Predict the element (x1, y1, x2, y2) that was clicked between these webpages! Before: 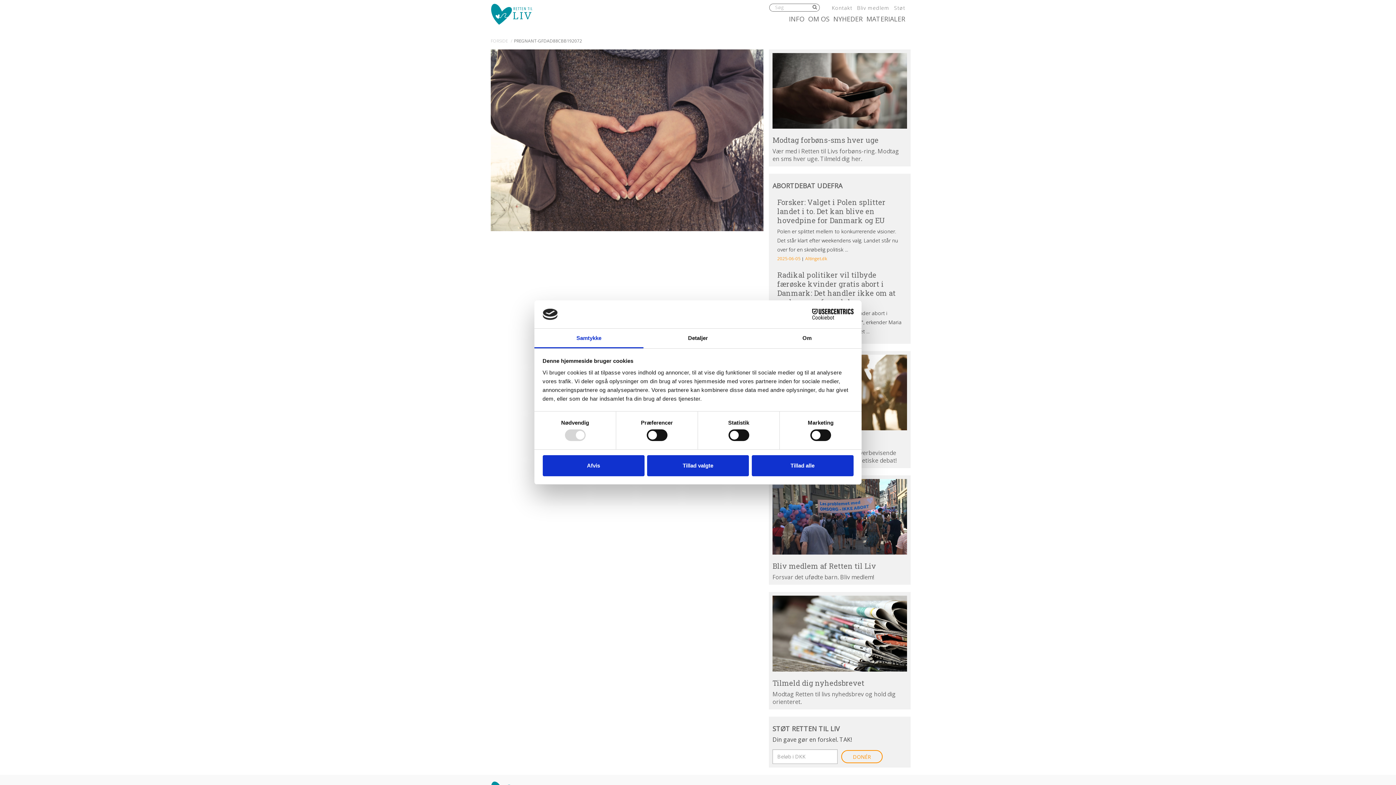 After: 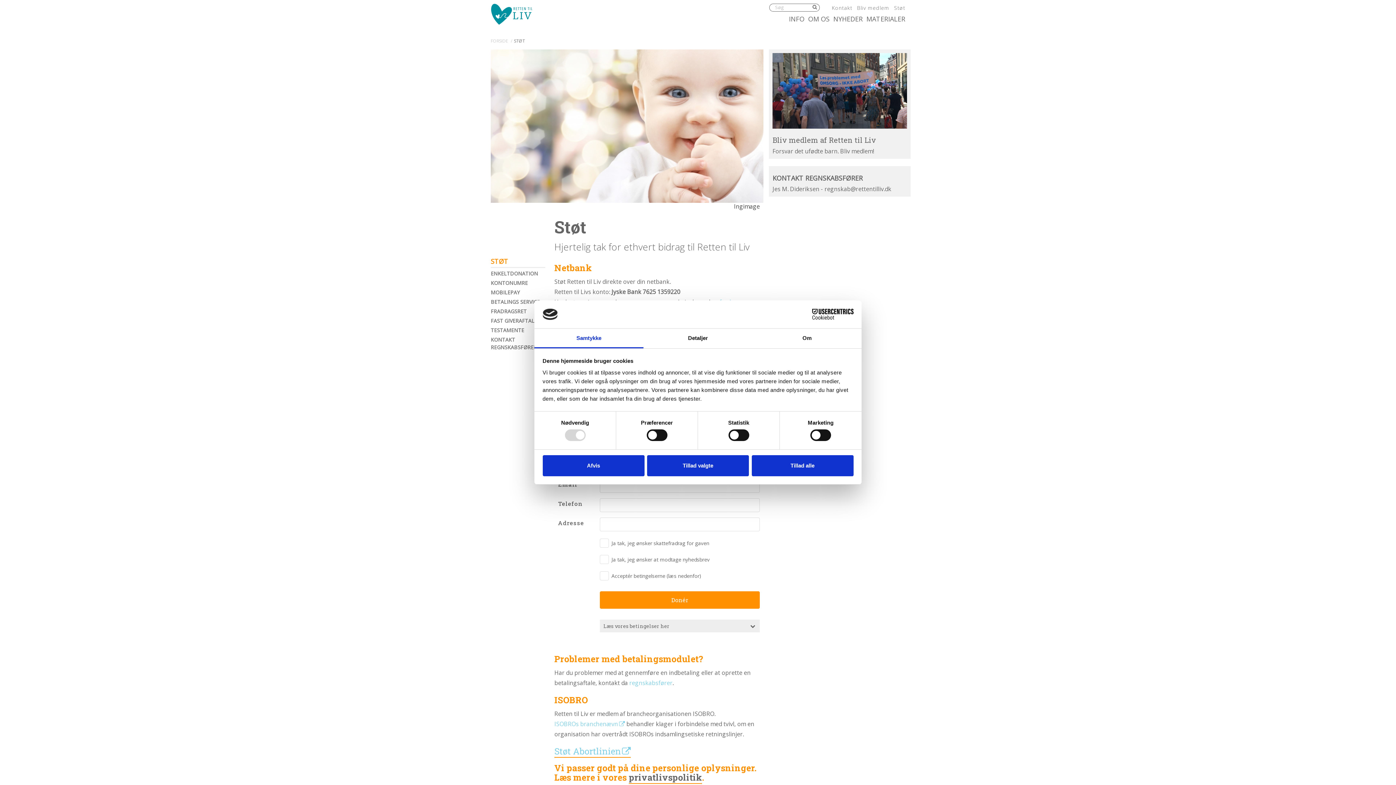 Action: label: 6.0:
Støt bbox: (894, 4, 905, 11)